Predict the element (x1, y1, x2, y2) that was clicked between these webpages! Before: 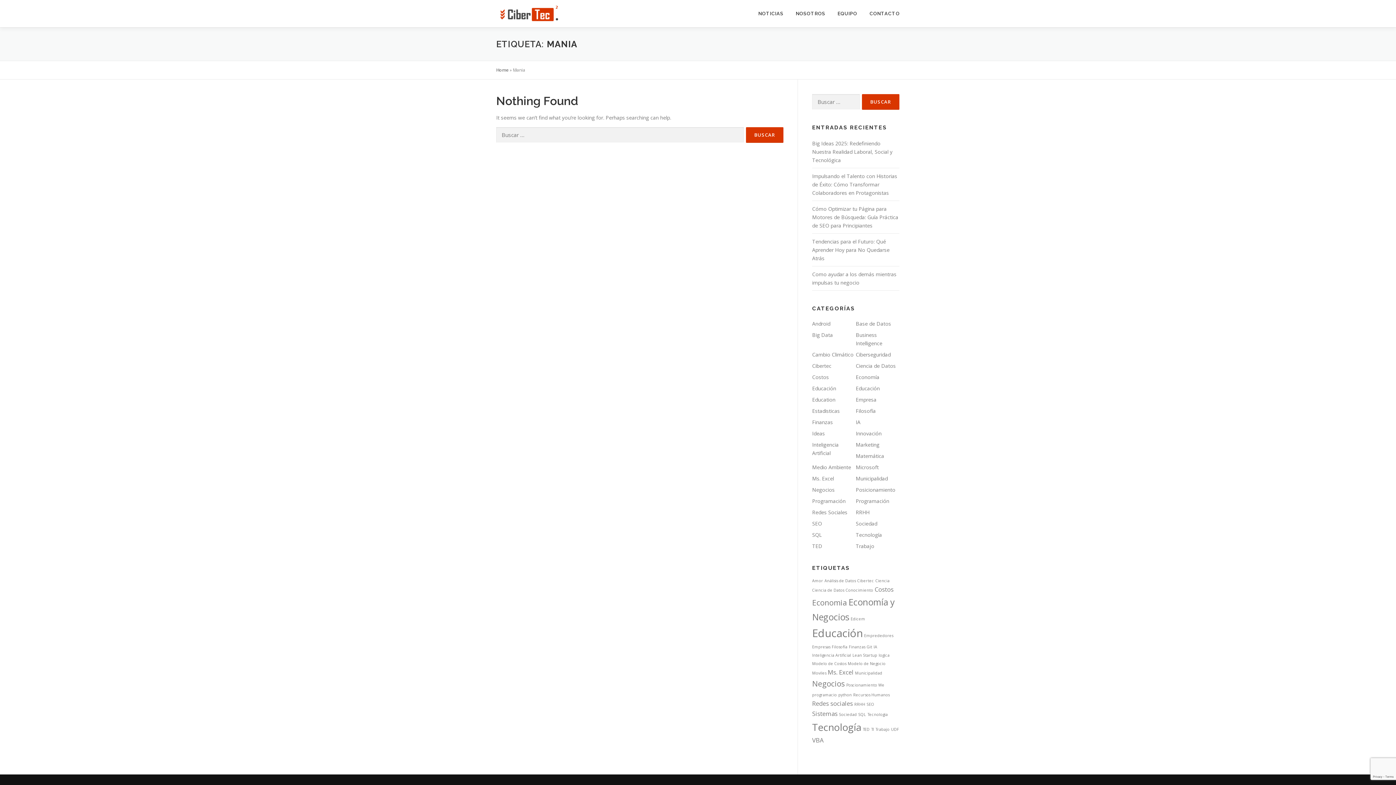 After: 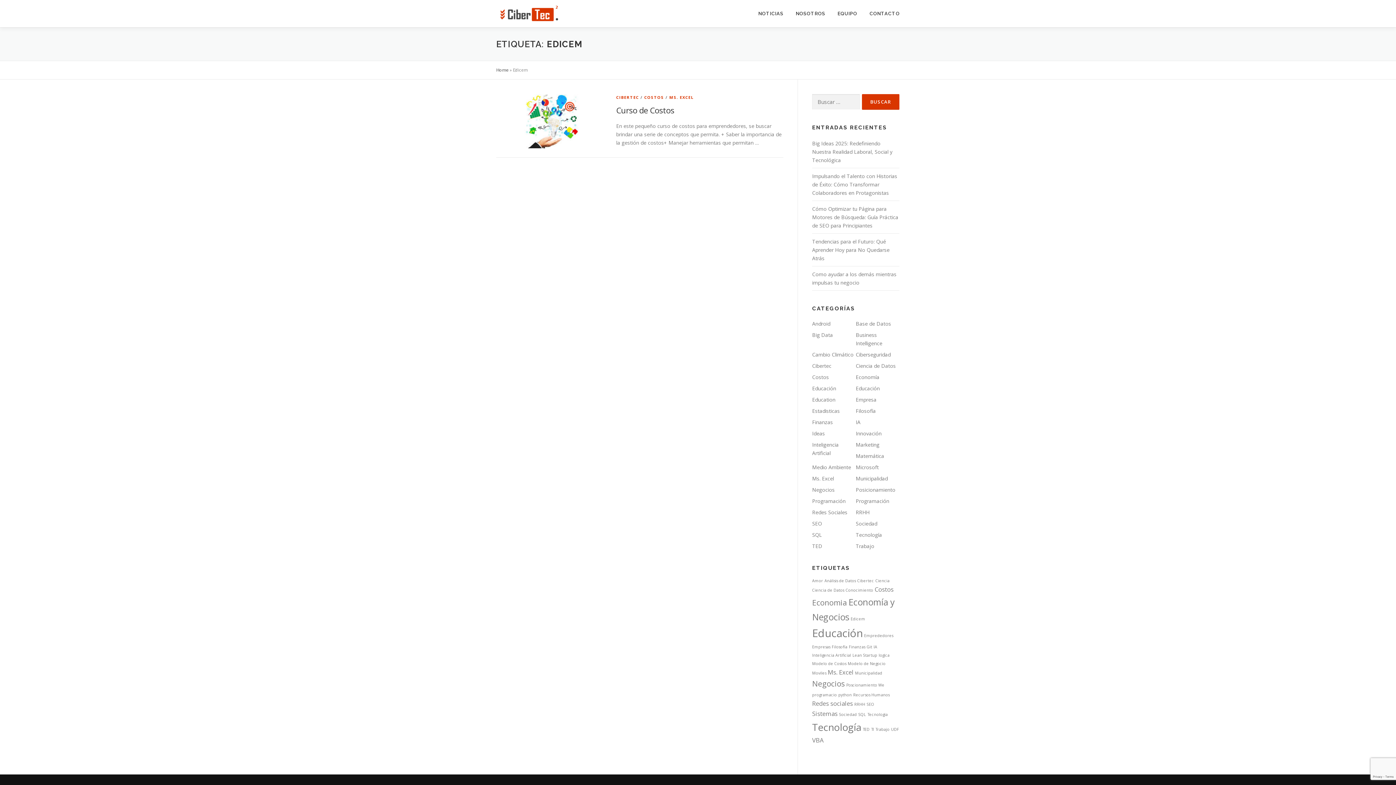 Action: label: Edicem (1 elemento) bbox: (850, 616, 865, 621)